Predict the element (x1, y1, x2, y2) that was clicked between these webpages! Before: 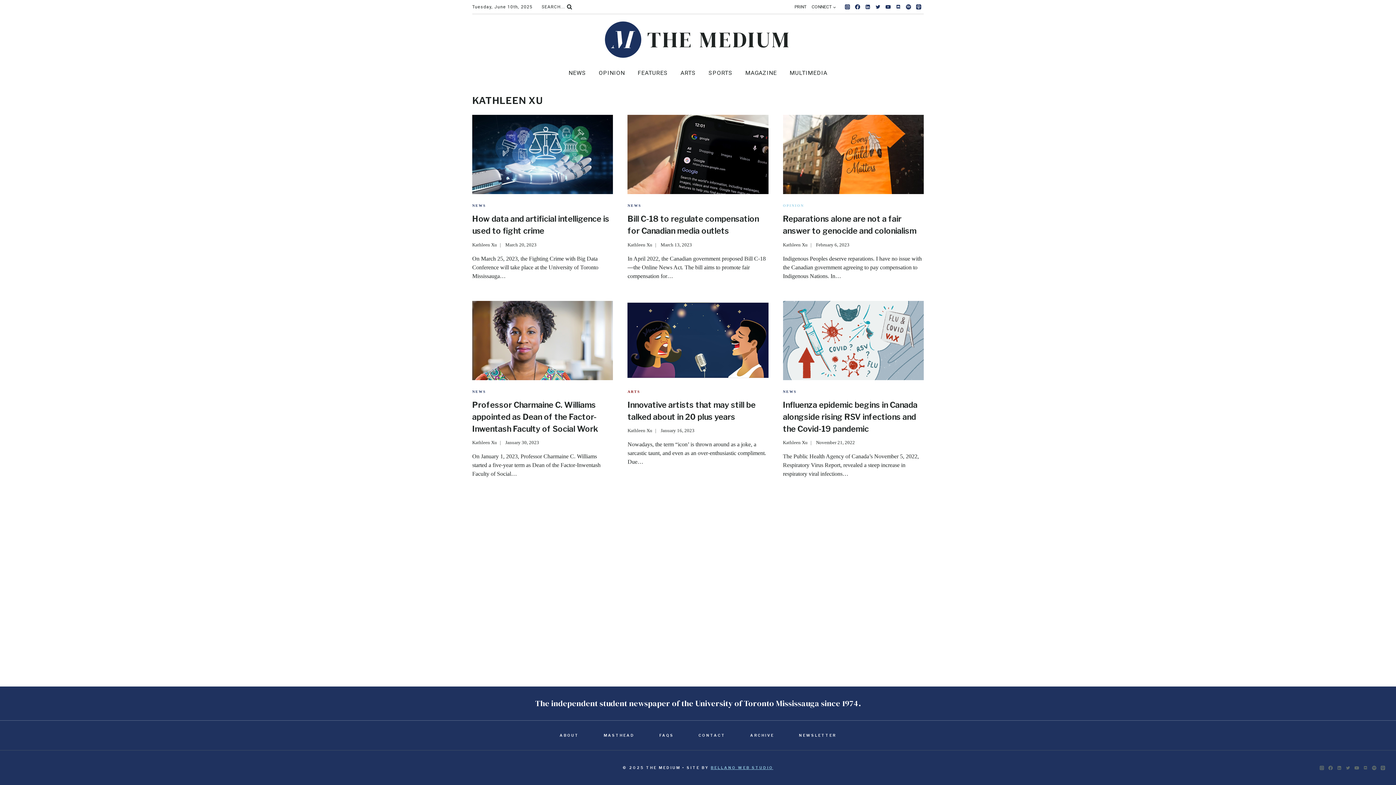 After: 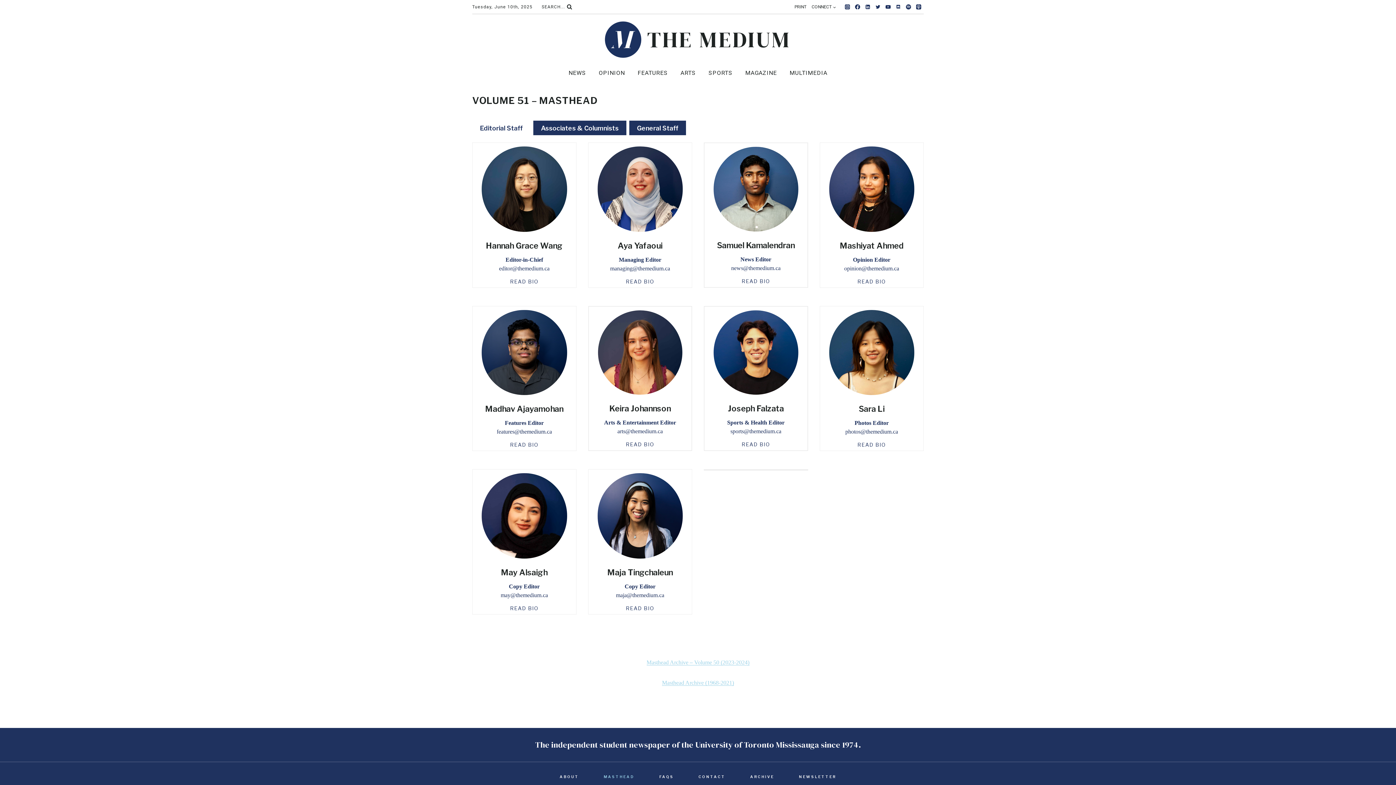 Action: label: MASTHEAD bbox: (591, 732, 647, 739)